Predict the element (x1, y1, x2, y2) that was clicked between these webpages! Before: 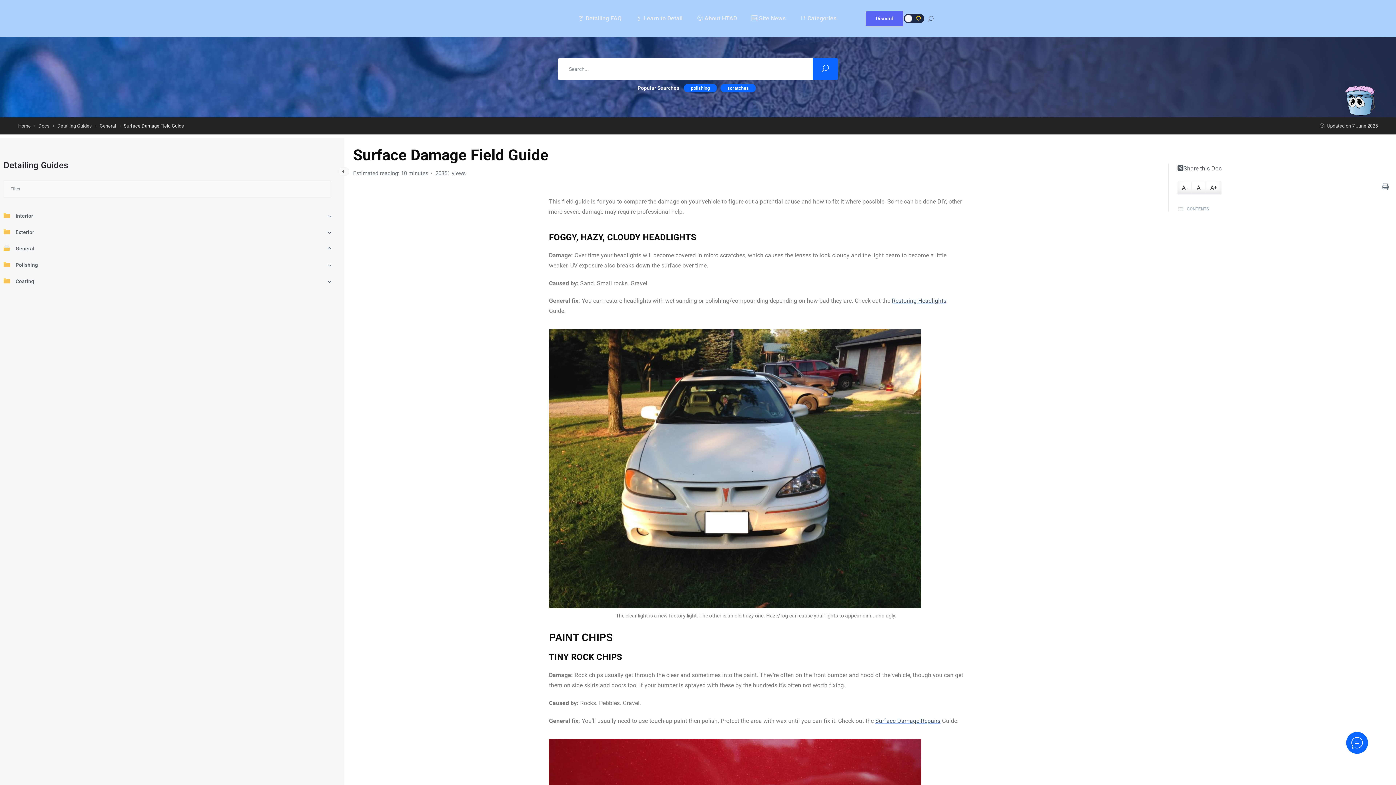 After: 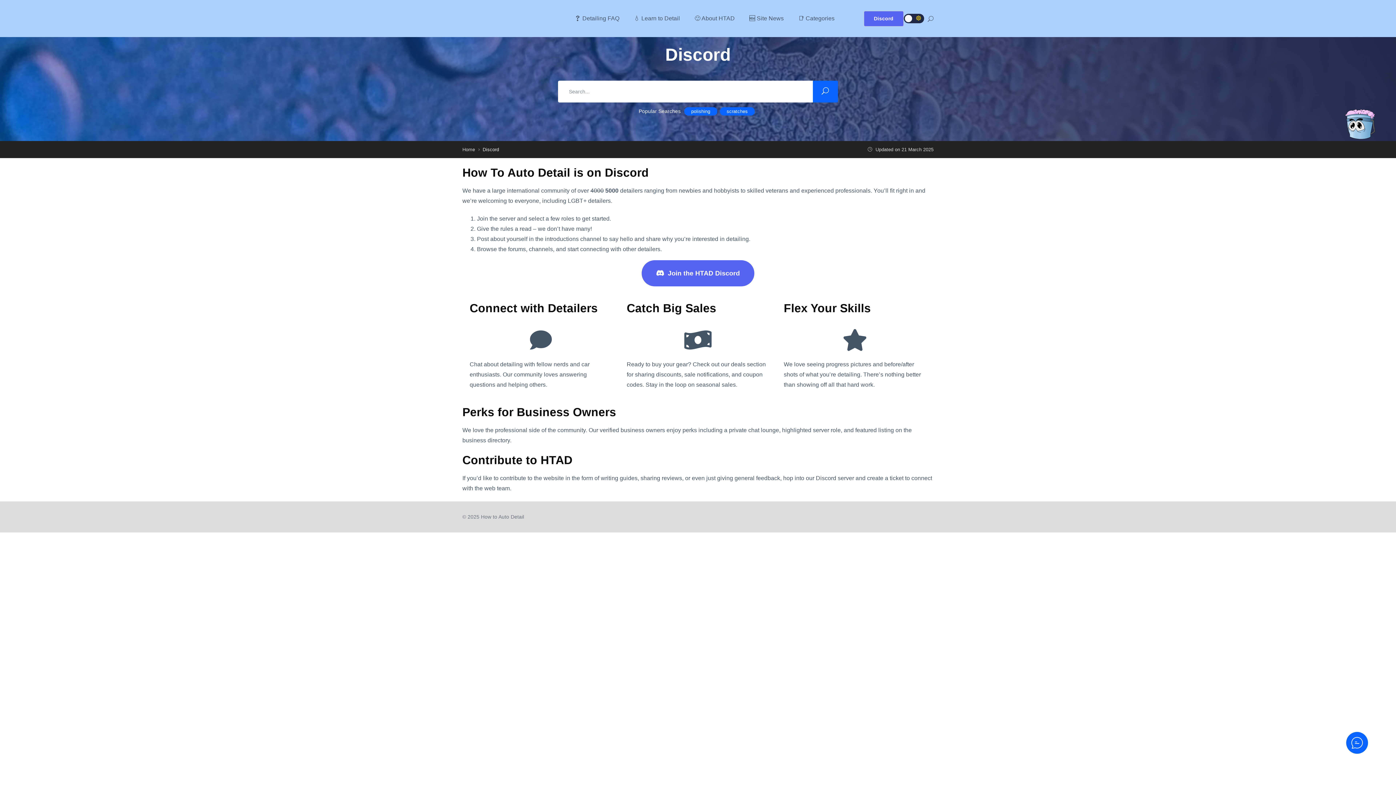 Action: bbox: (865, 10, 903, 26) label: Discord